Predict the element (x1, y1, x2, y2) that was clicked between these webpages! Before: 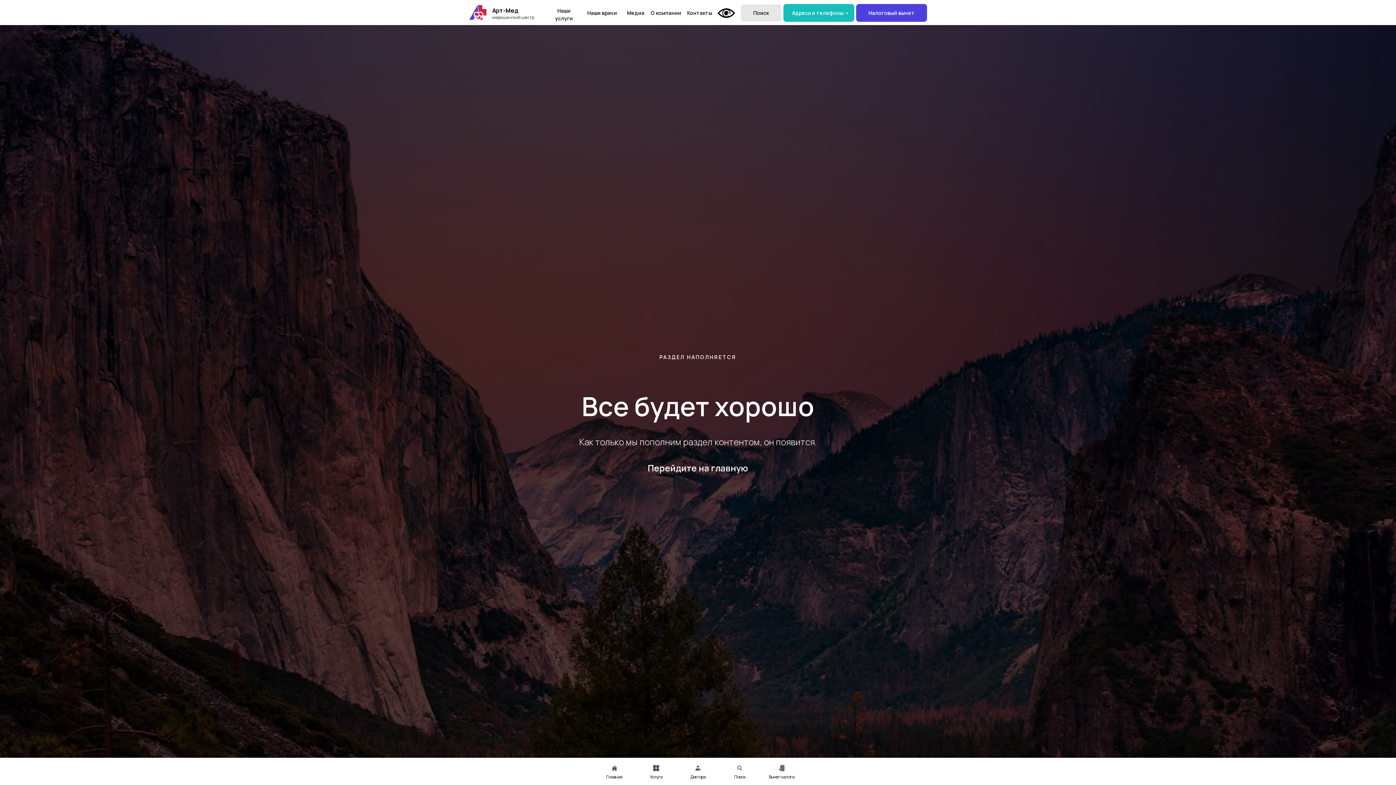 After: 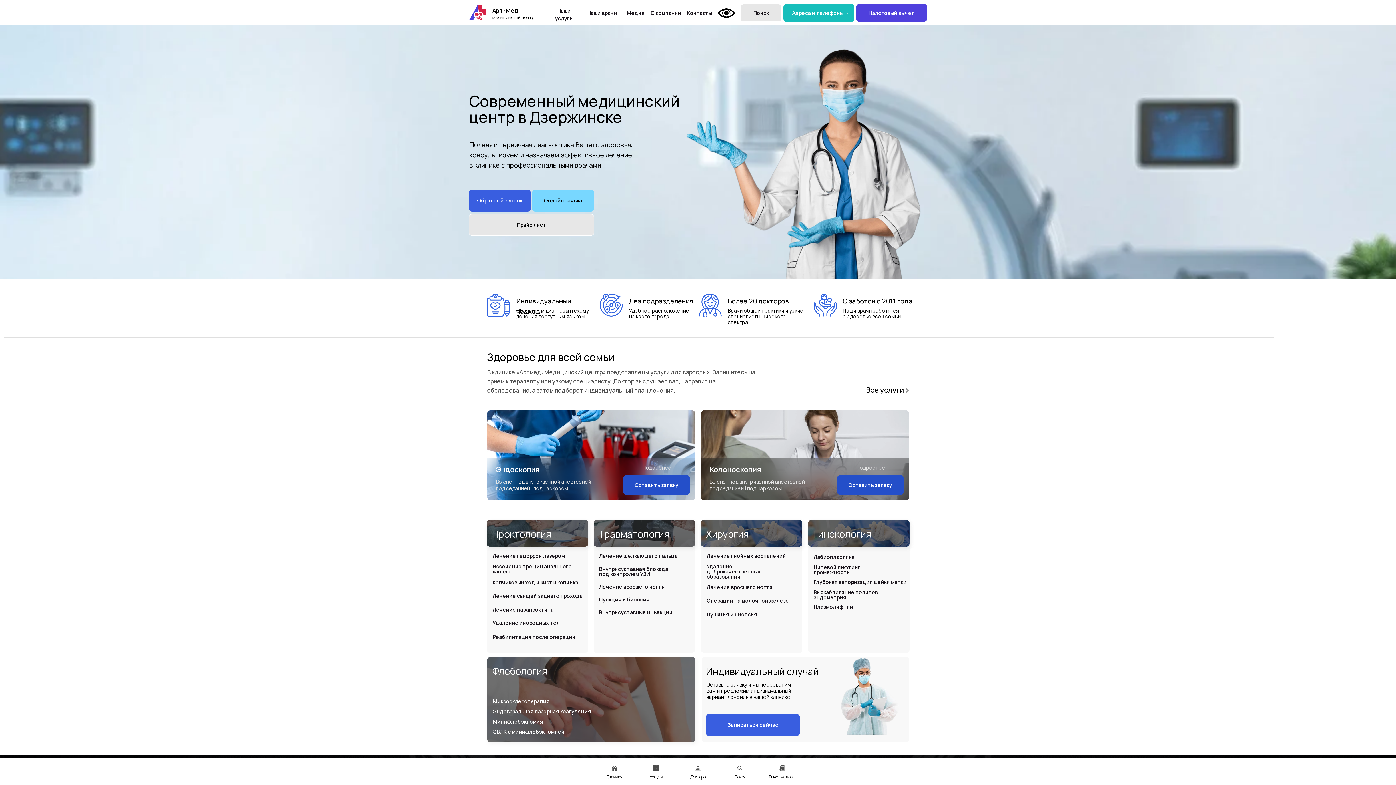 Action: label: Арт-Мед bbox: (492, 6, 518, 14)